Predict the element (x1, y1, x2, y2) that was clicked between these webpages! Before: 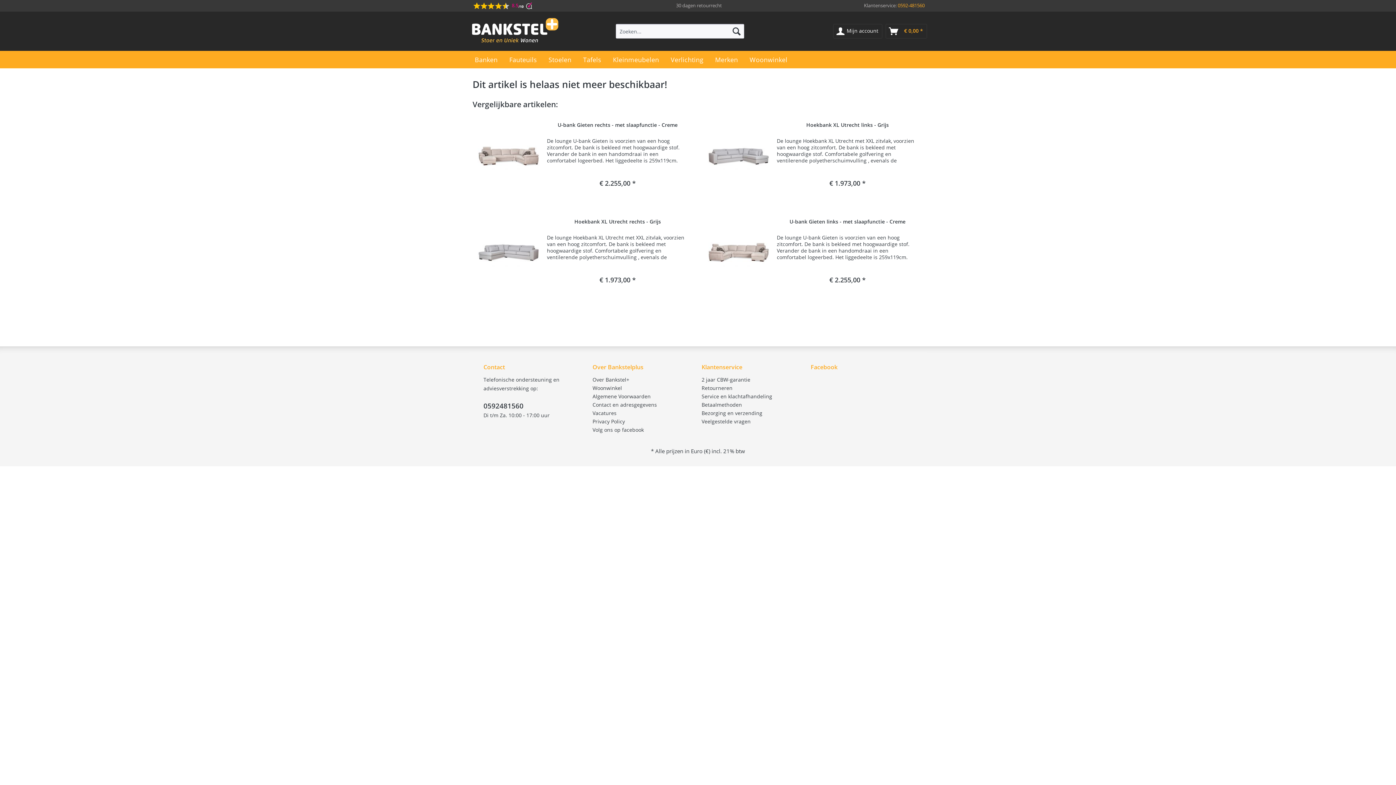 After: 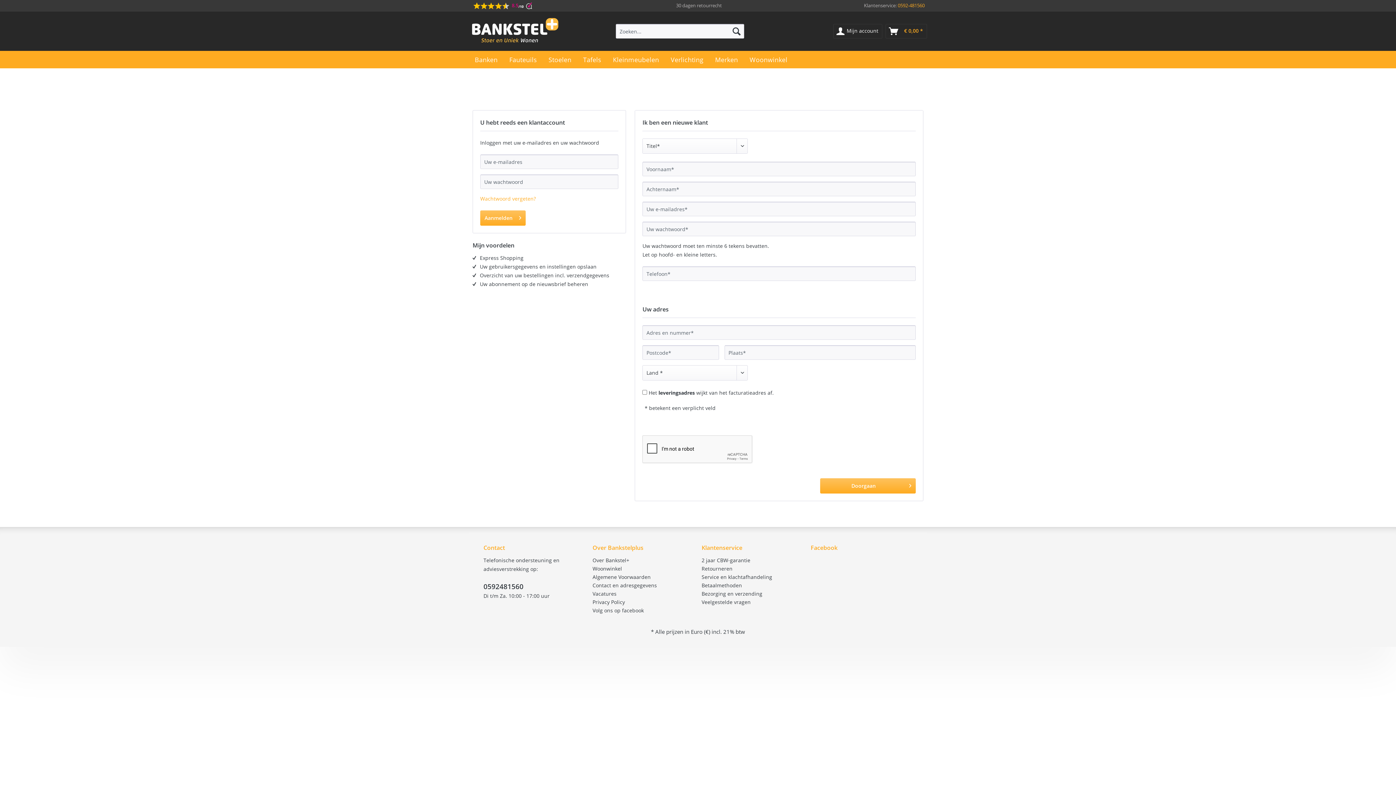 Action: bbox: (833, 24, 882, 38) label: Mijn account